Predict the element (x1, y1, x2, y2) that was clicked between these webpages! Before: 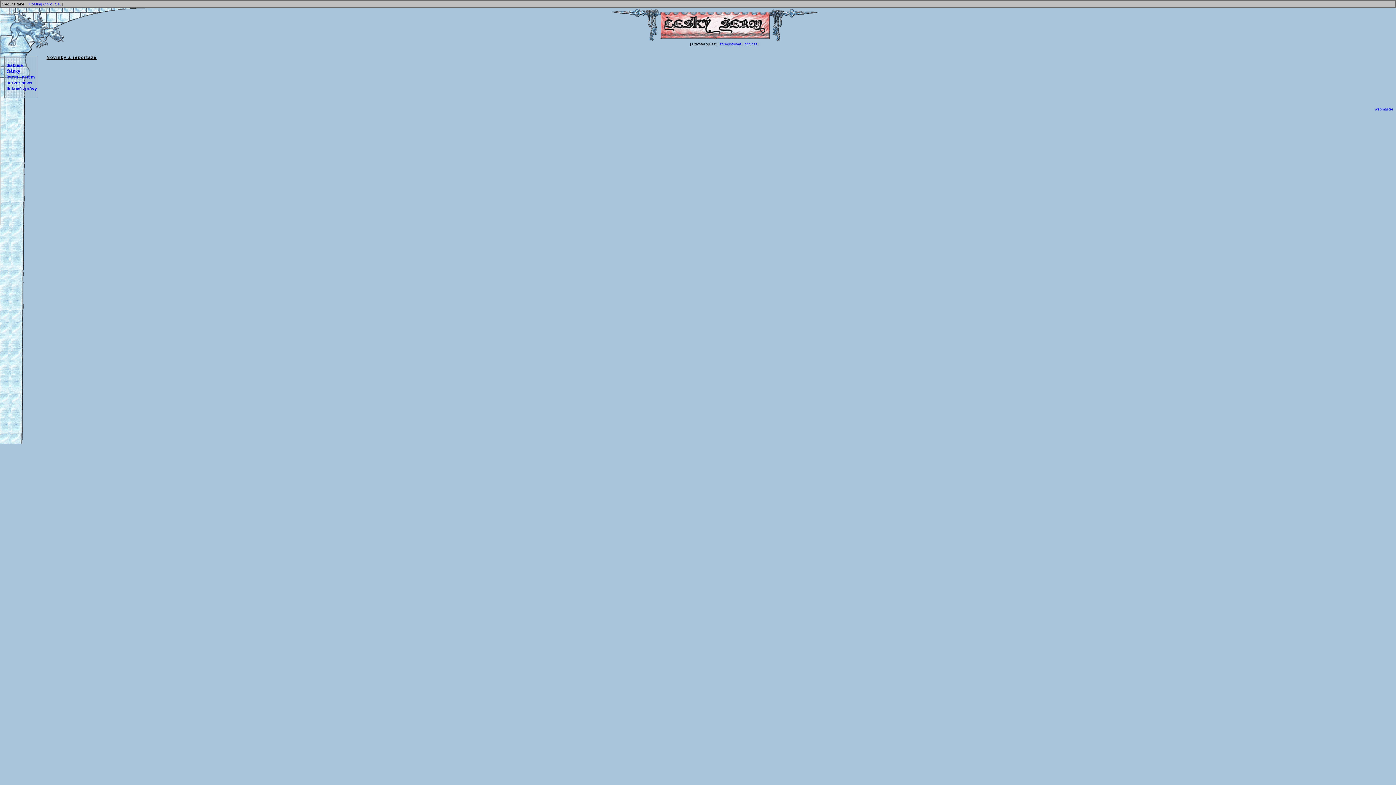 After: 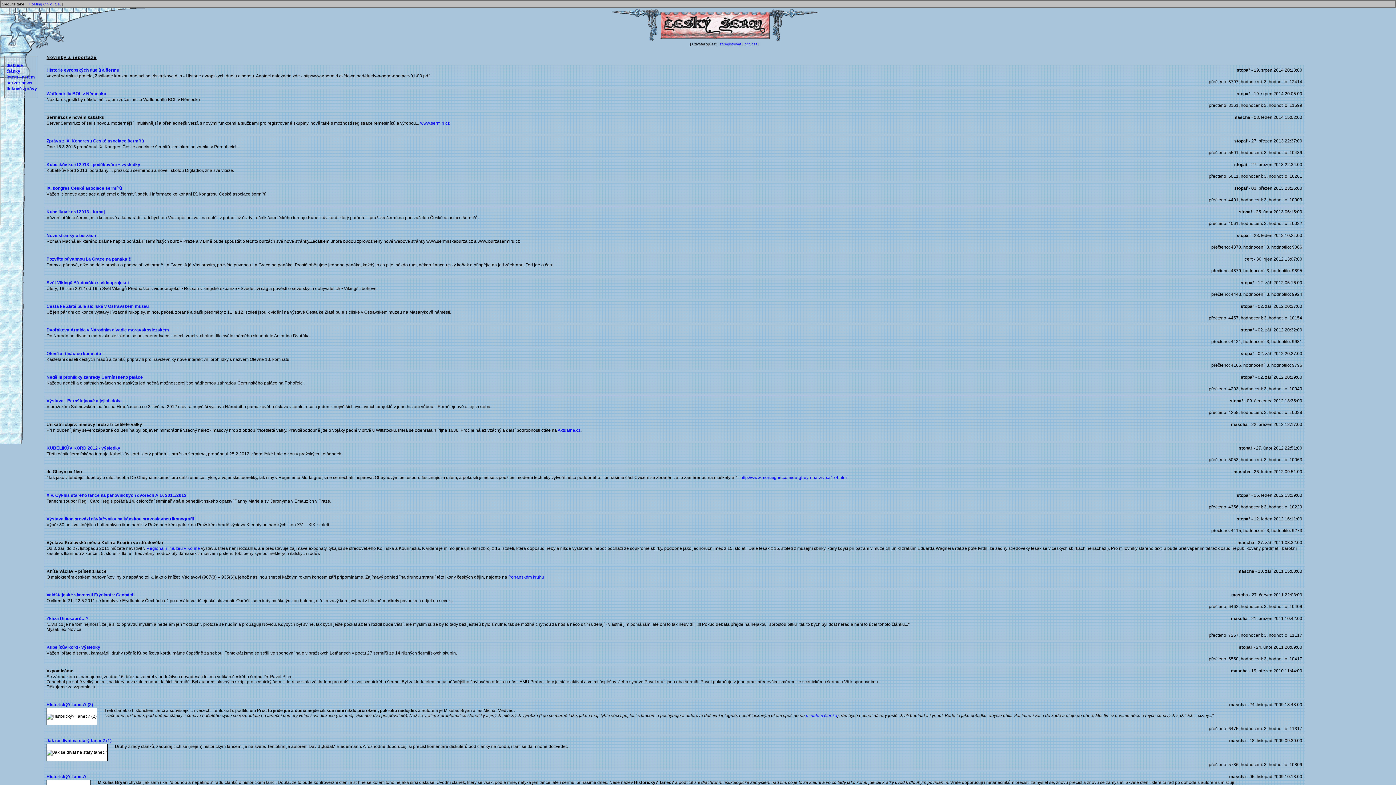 Action: label: články bbox: (6, 68, 20, 73)